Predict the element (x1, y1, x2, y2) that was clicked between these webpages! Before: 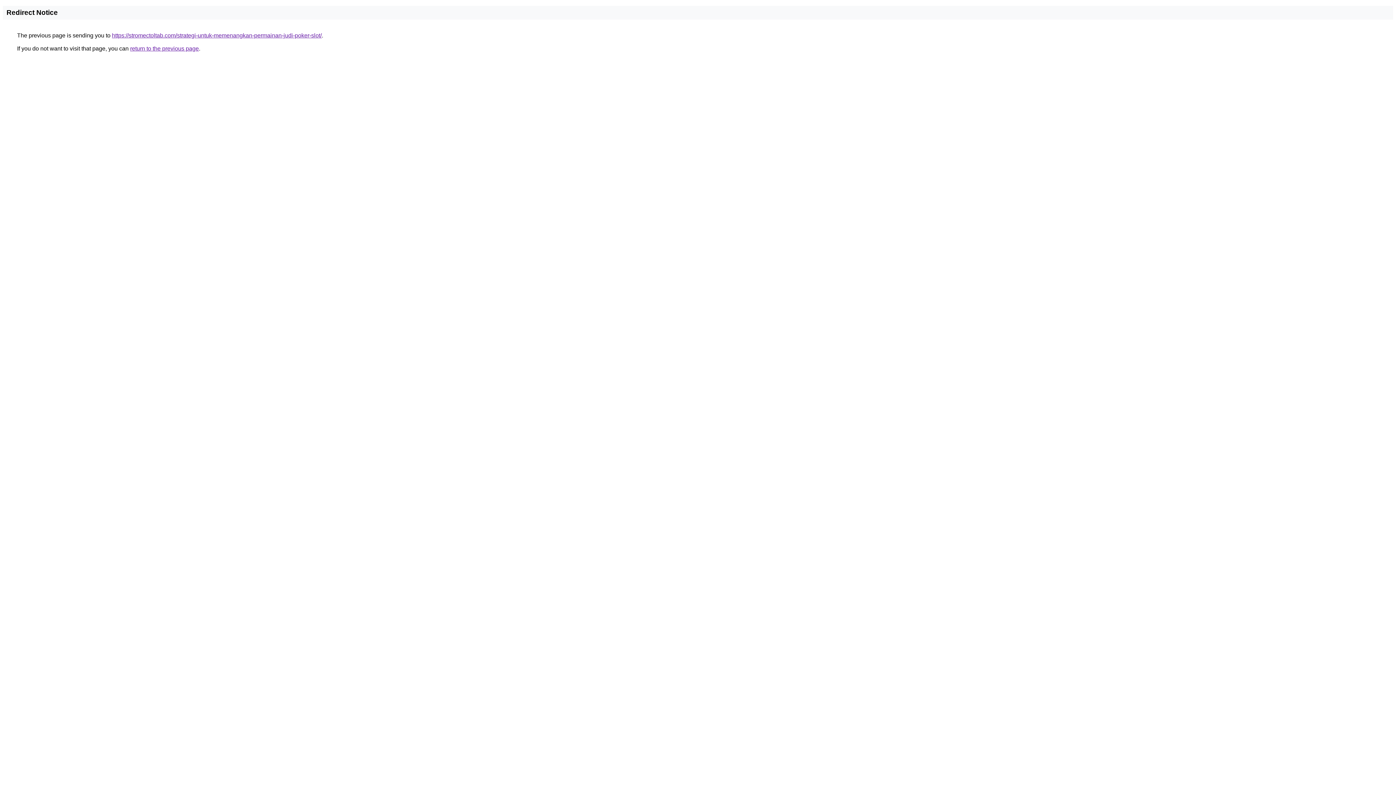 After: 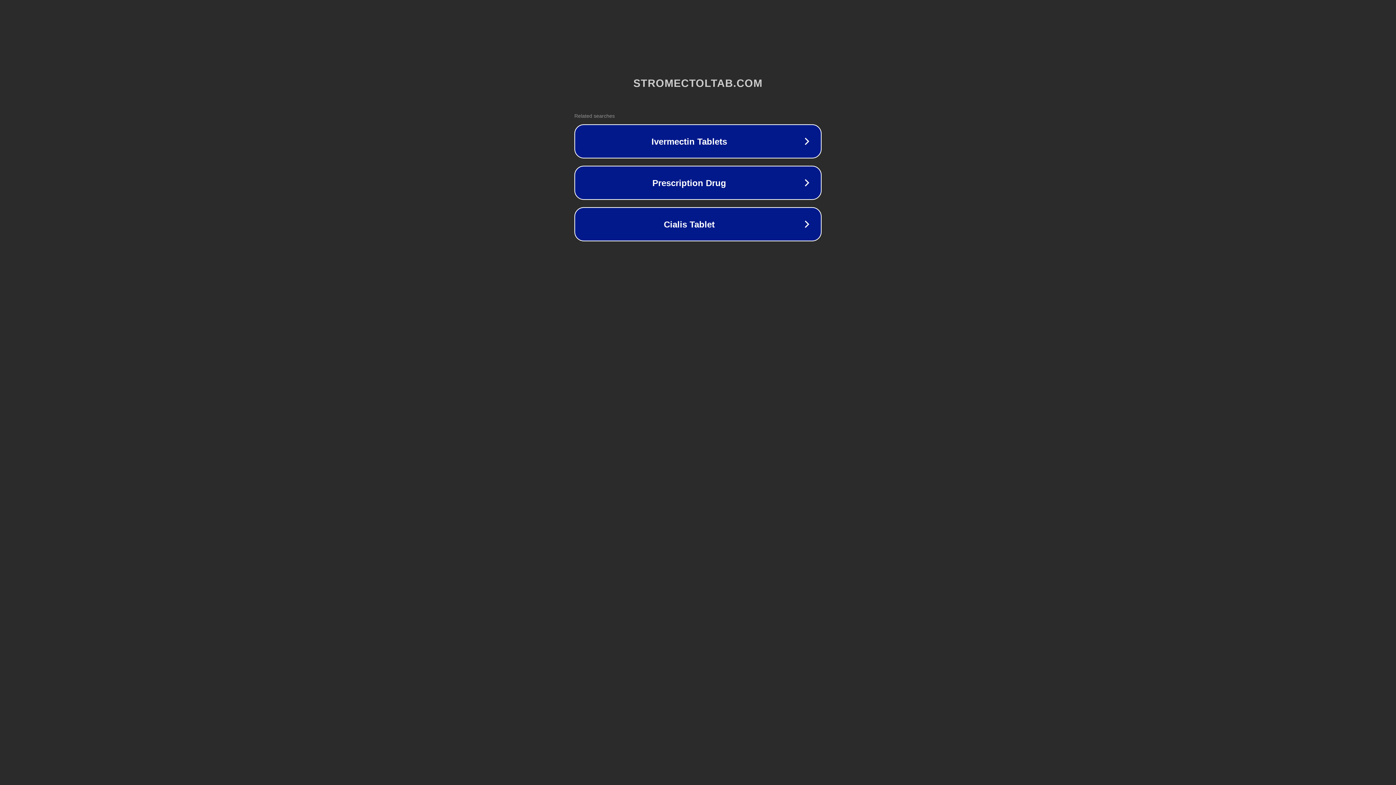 Action: bbox: (112, 32, 321, 38) label: https://stromectoltab.com/strategi-untuk-memenangkan-permainan-judi-poker-slot/